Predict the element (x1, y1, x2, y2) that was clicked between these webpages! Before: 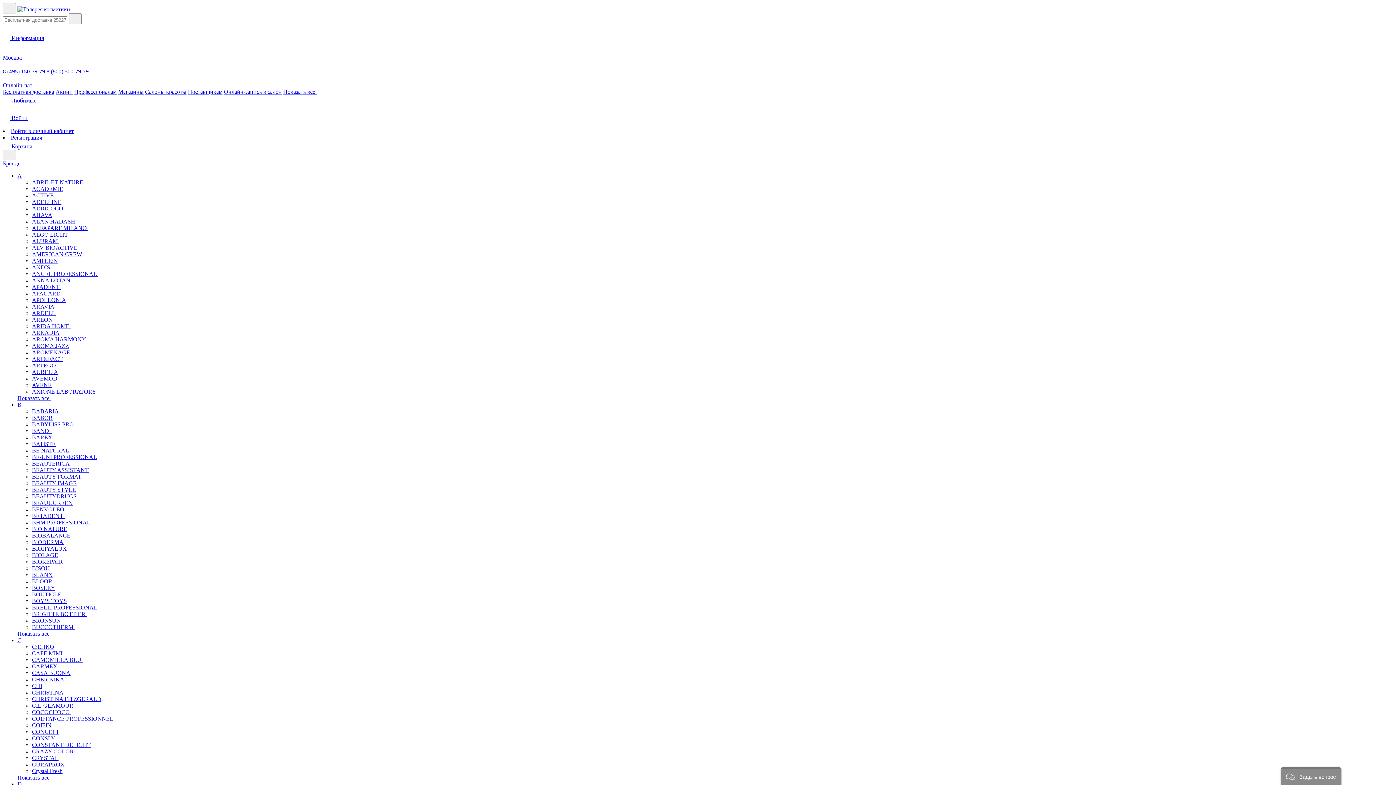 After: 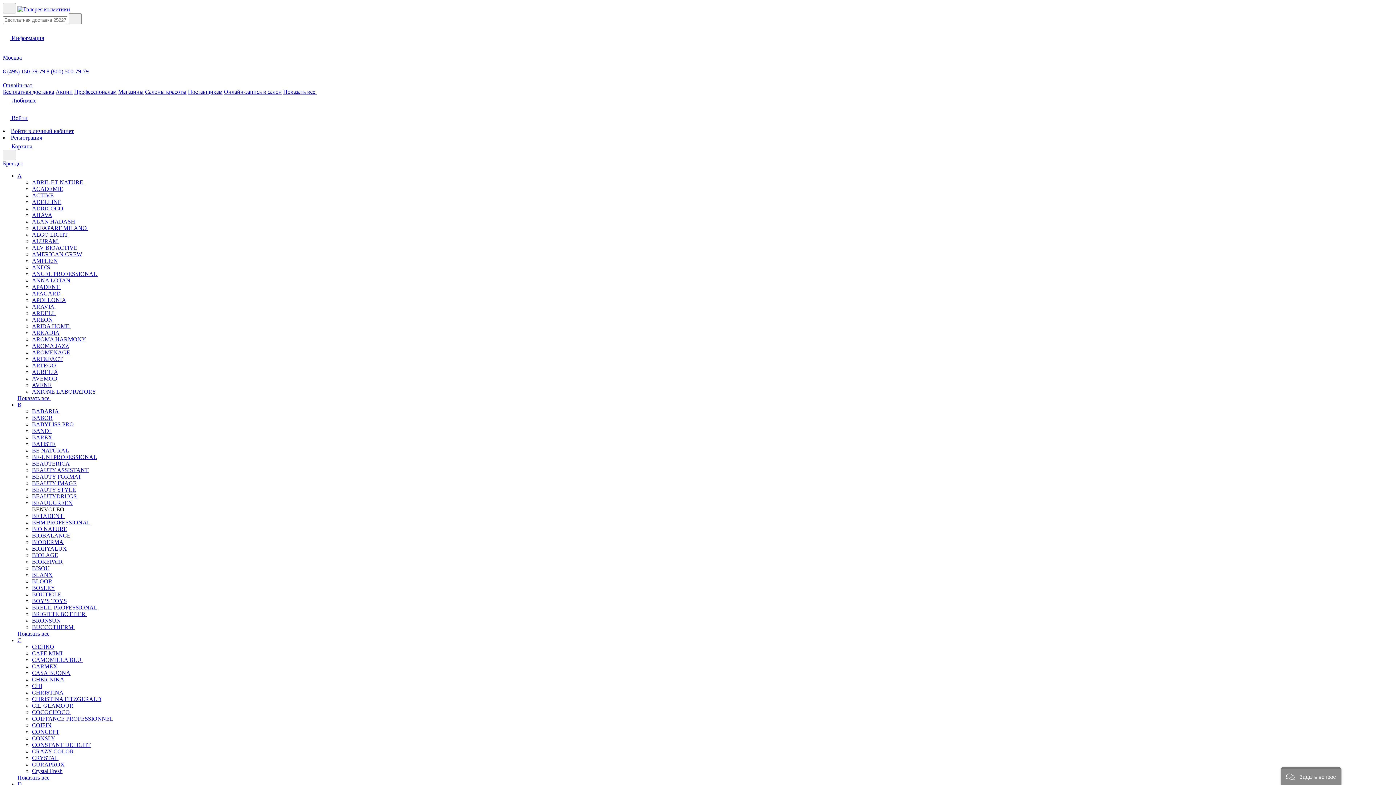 Action: bbox: (32, 506, 68, 512) label: BENVOLEO 